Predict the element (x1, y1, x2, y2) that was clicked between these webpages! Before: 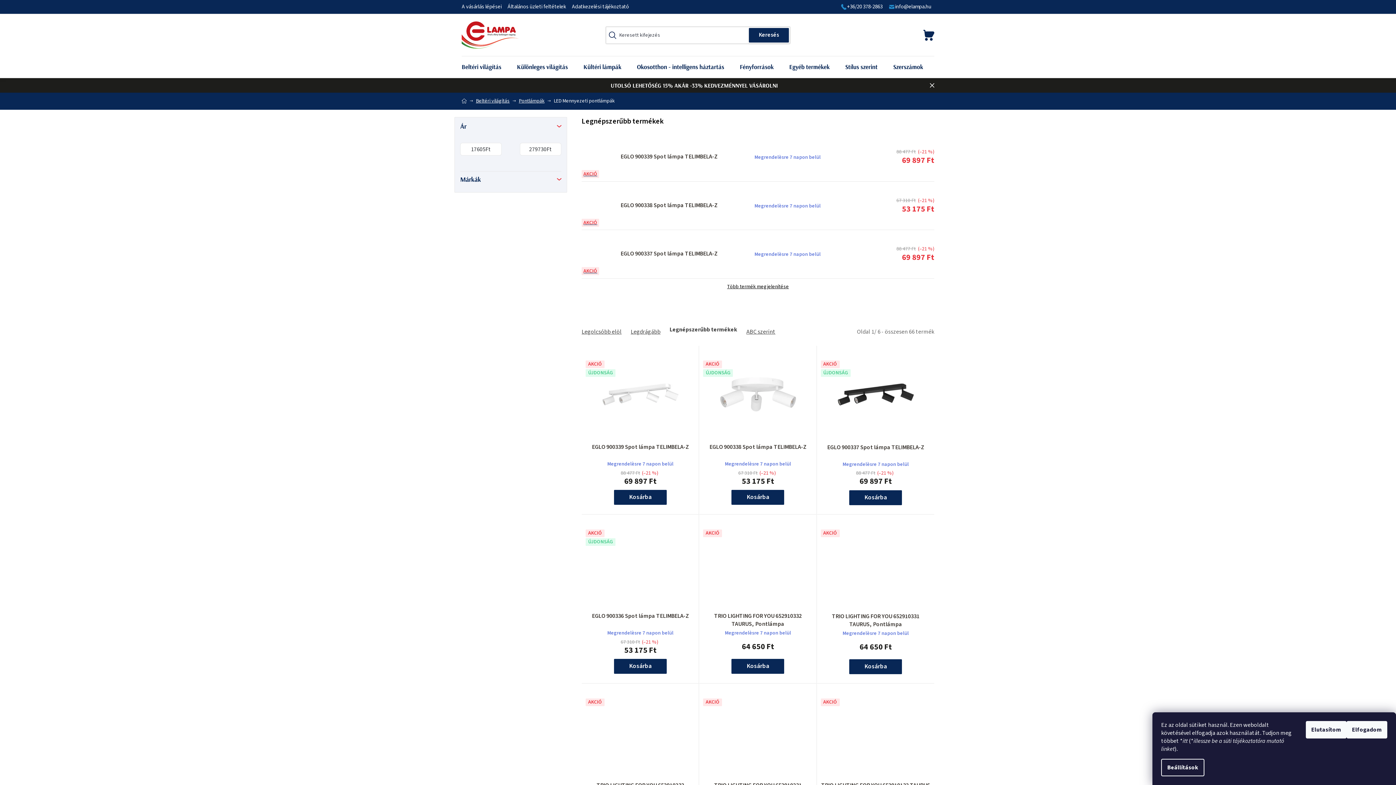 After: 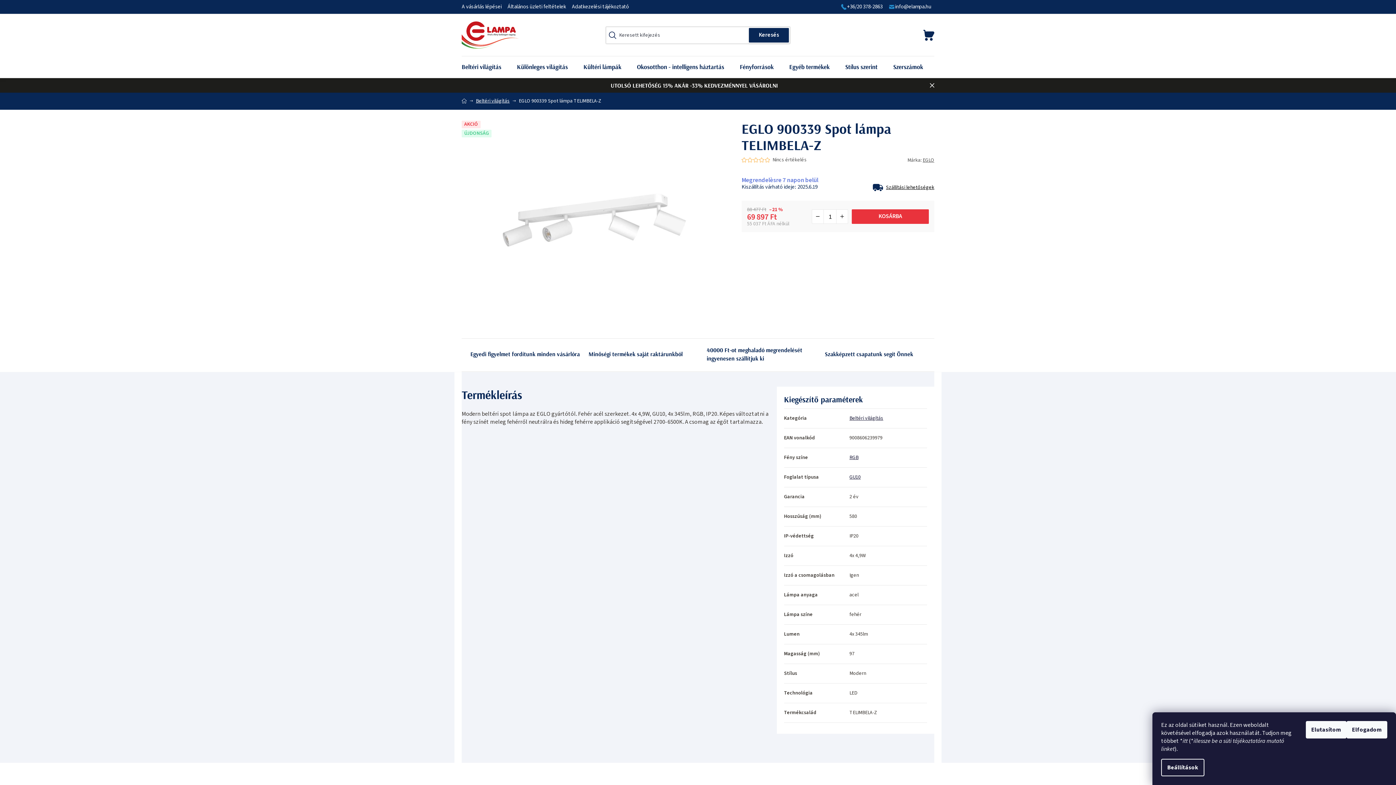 Action: label: AKCIÓ
ÚJDONSÁG bbox: (585, 353, 695, 435)